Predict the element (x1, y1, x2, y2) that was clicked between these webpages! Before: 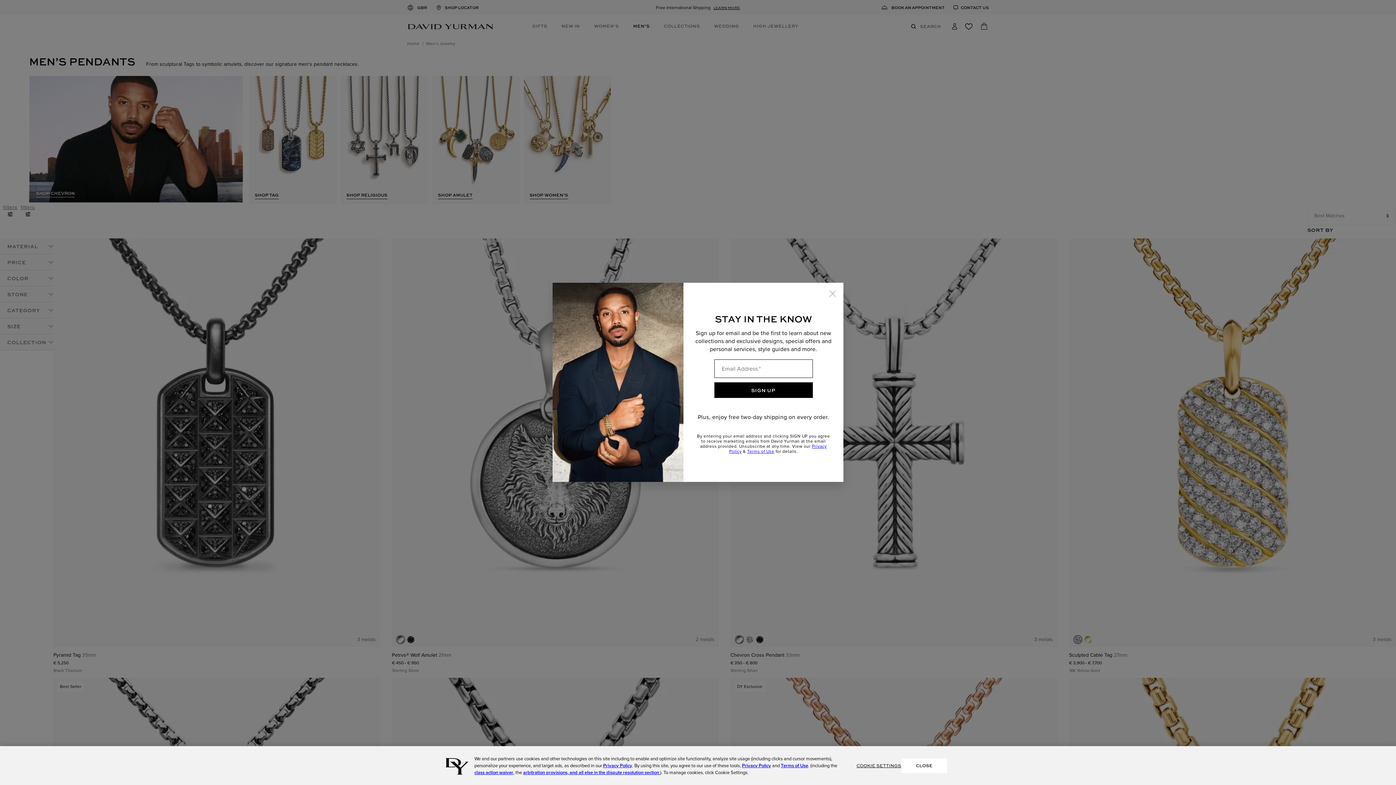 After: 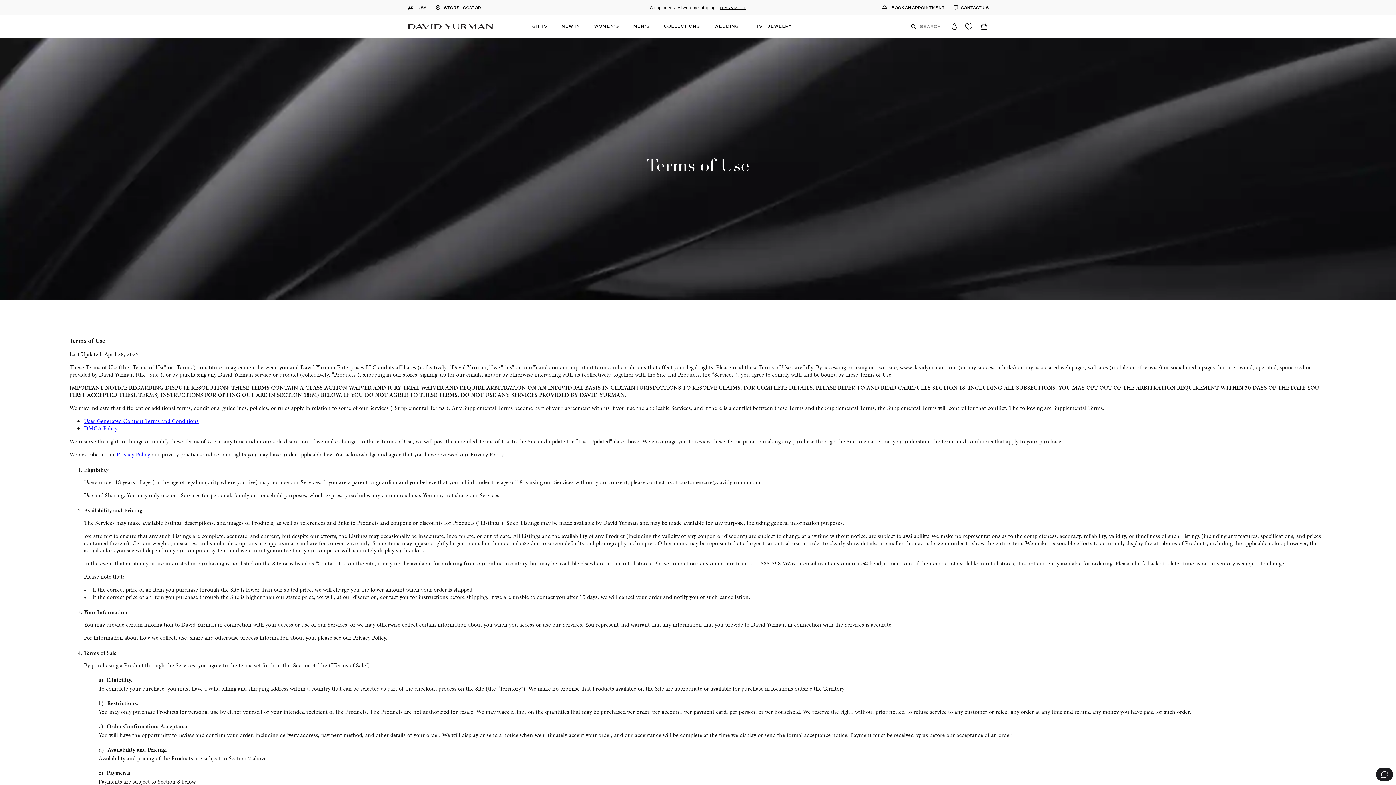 Action: bbox: (781, 762, 808, 769) label: Terms of Use